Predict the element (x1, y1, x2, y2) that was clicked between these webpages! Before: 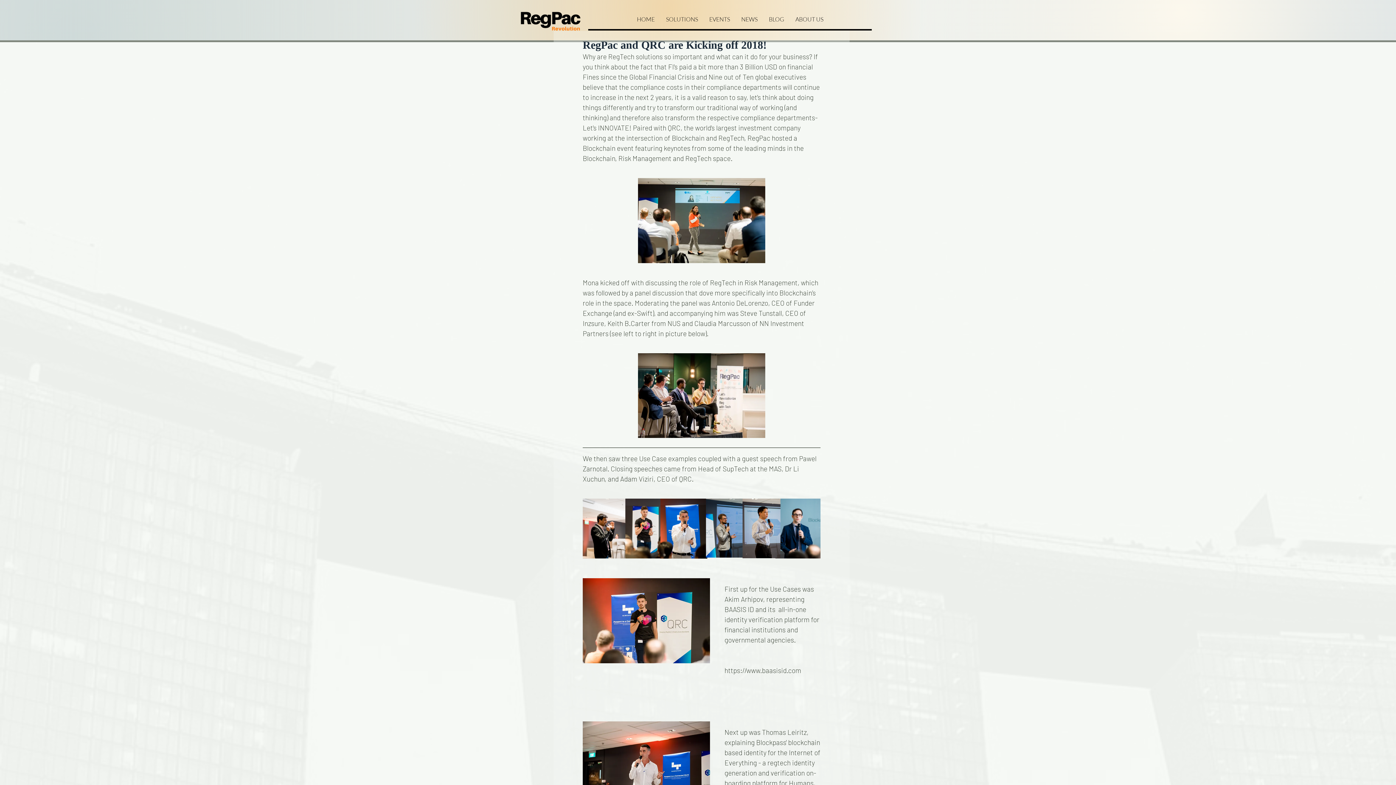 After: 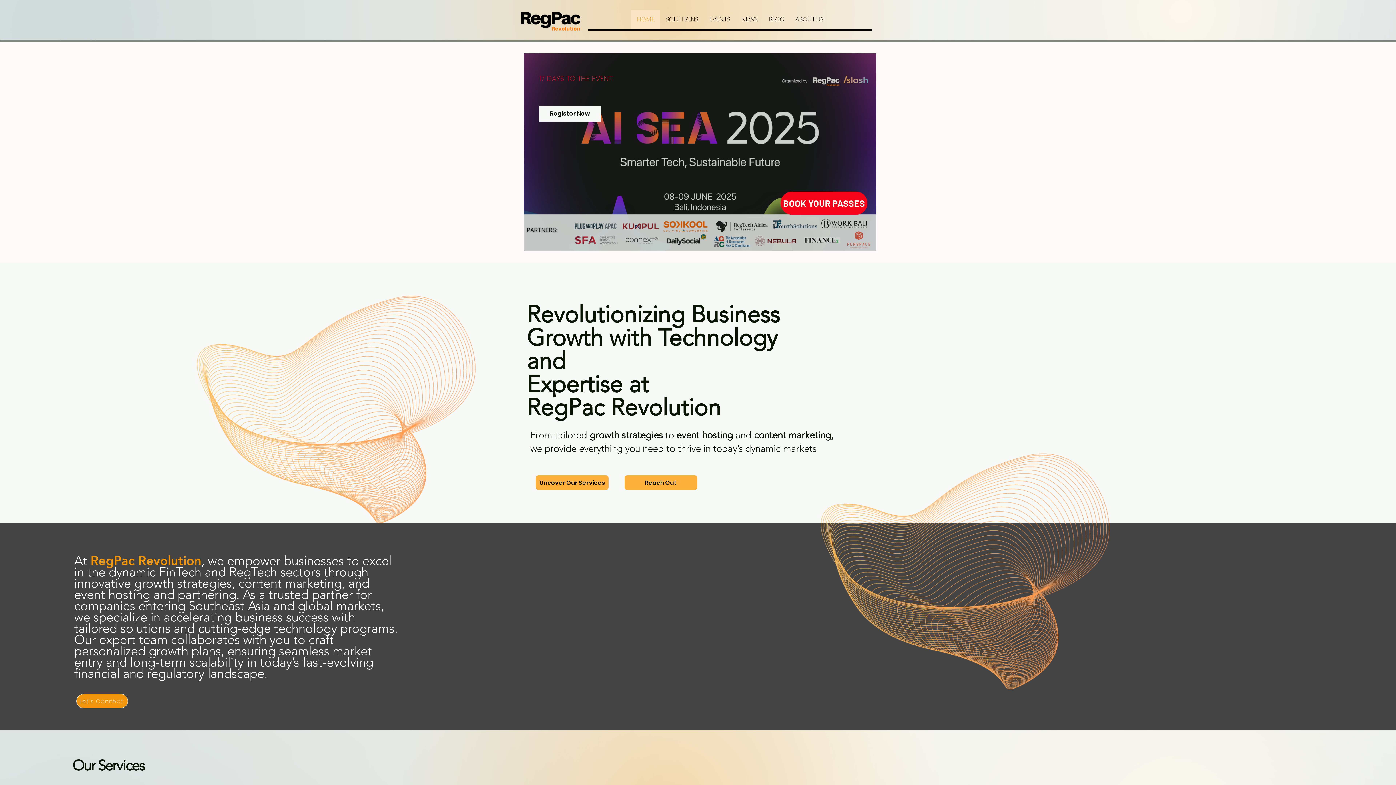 Action: bbox: (520, 10, 581, 31)